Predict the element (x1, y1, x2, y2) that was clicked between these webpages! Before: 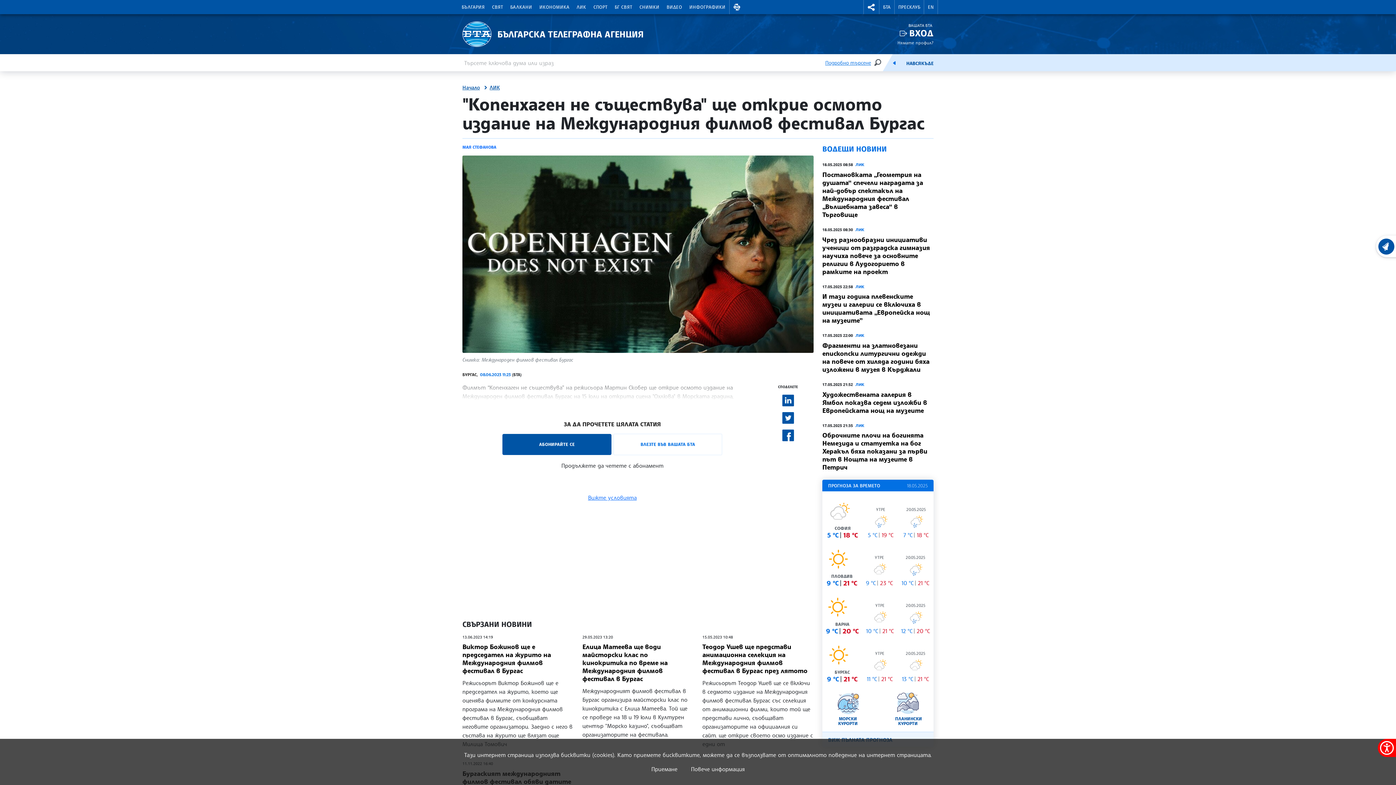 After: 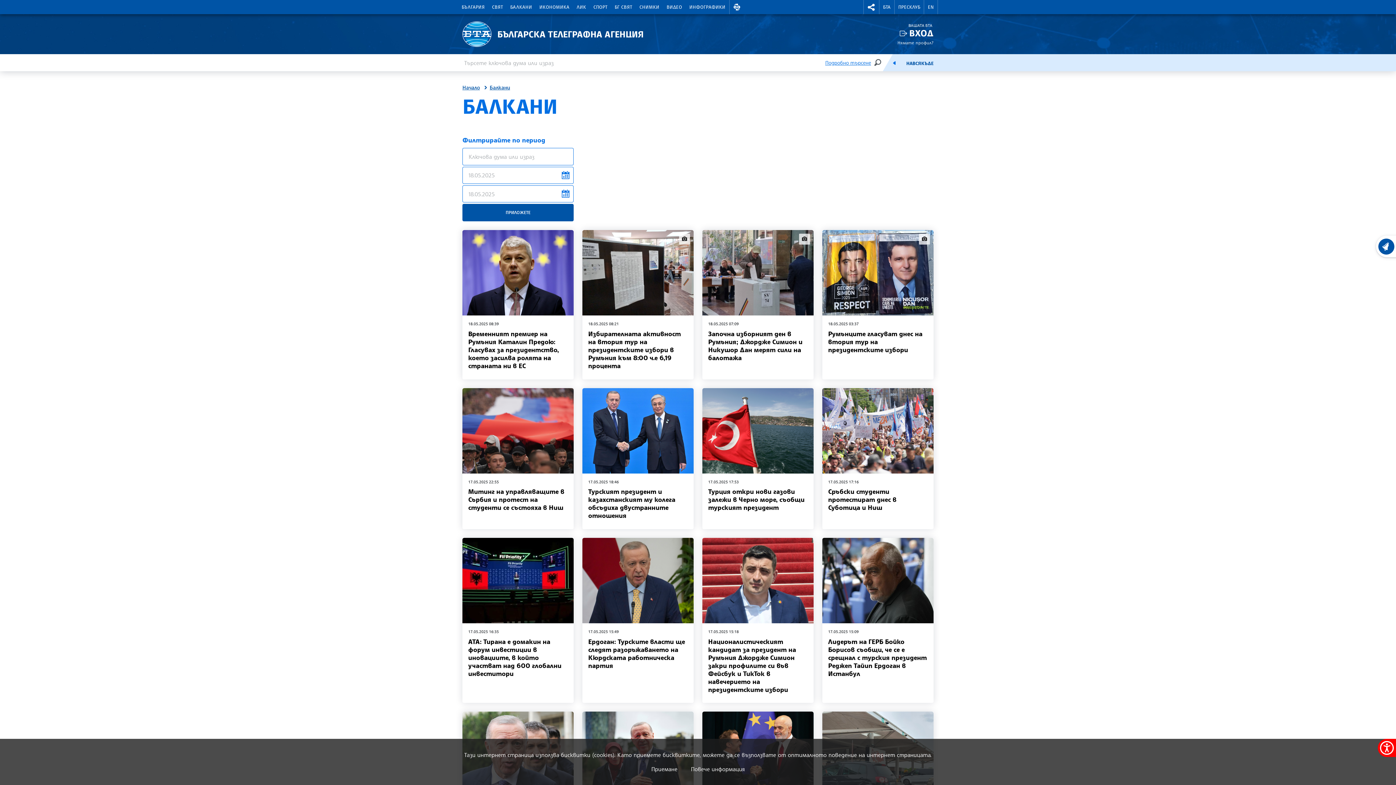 Action: label: БАЛКАНИ bbox: (506, 0, 535, 14)